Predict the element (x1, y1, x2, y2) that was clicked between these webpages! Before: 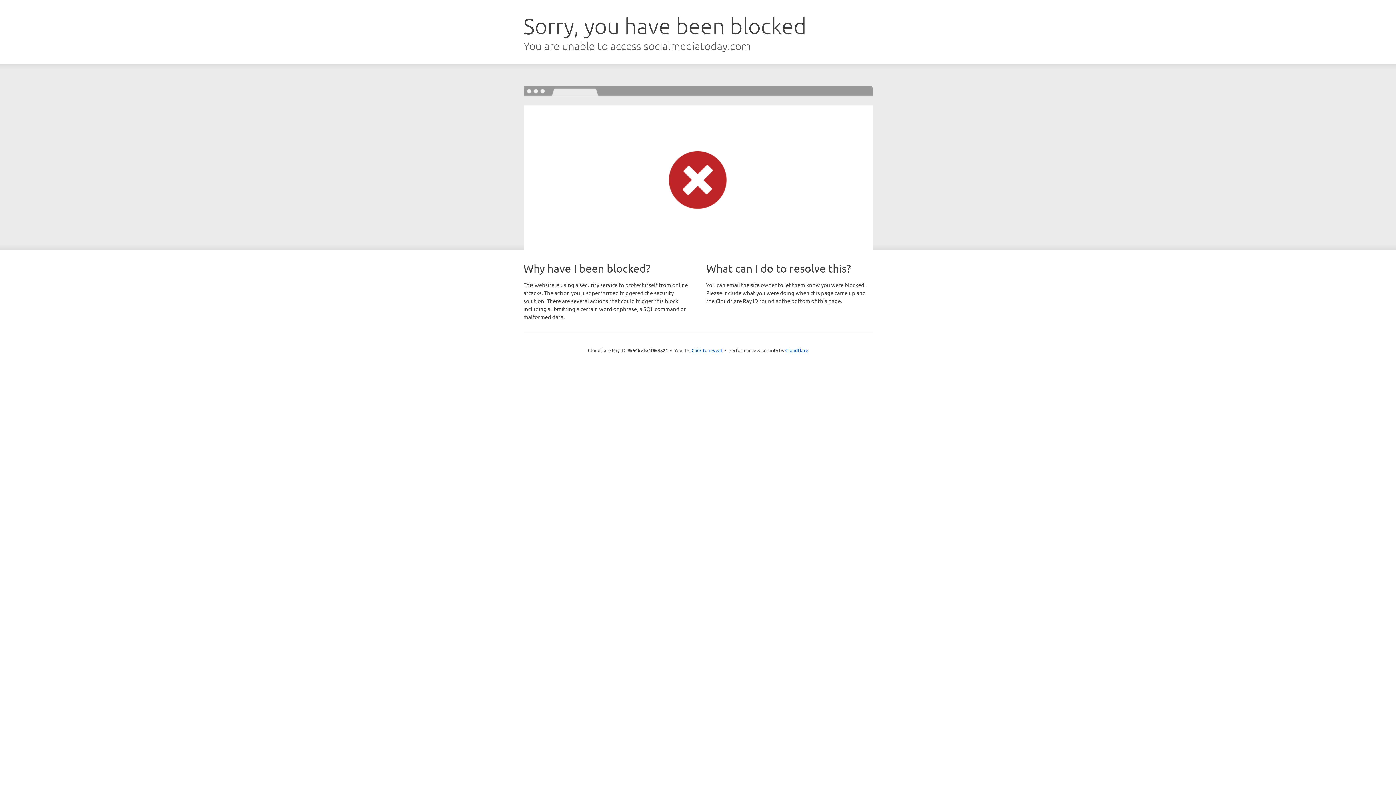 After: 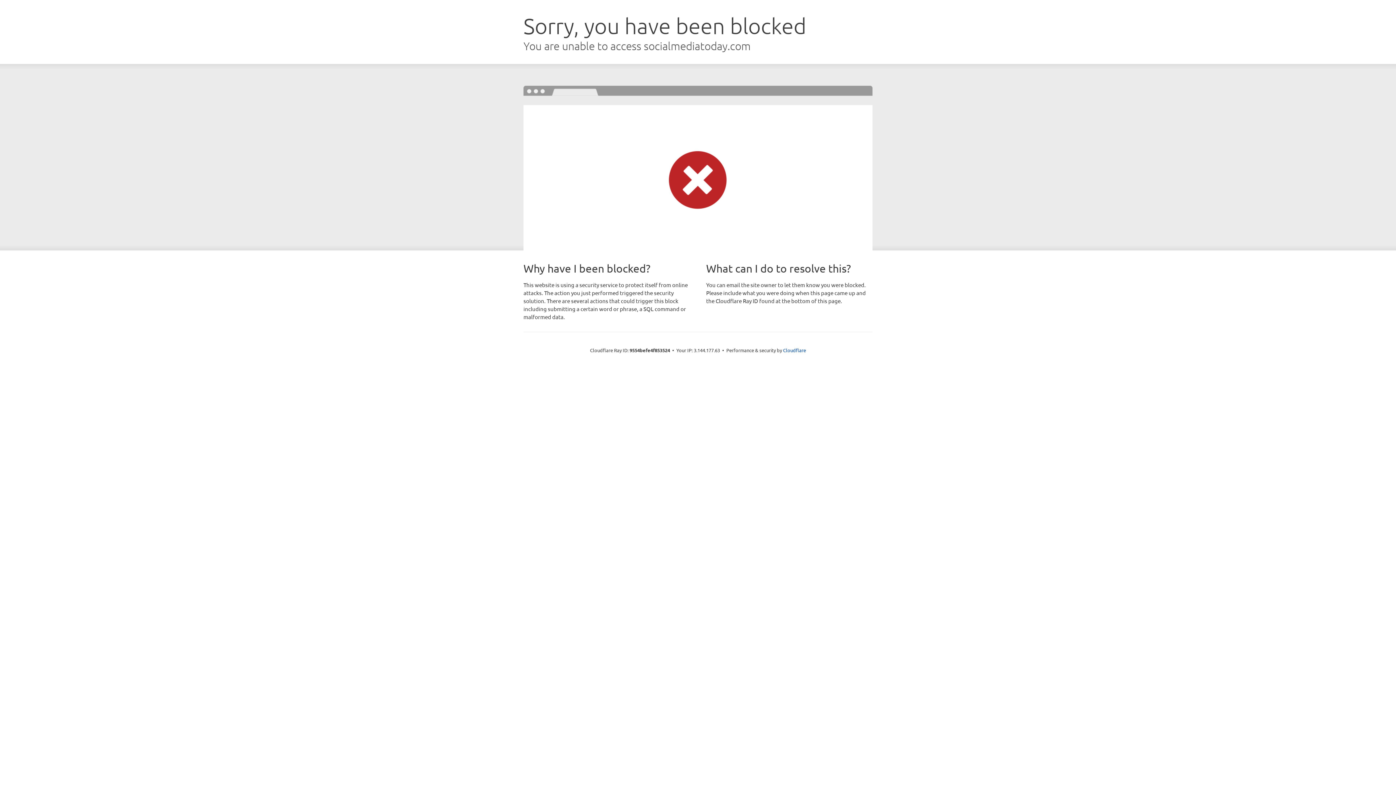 Action: label: Click to reveal bbox: (691, 346, 722, 353)